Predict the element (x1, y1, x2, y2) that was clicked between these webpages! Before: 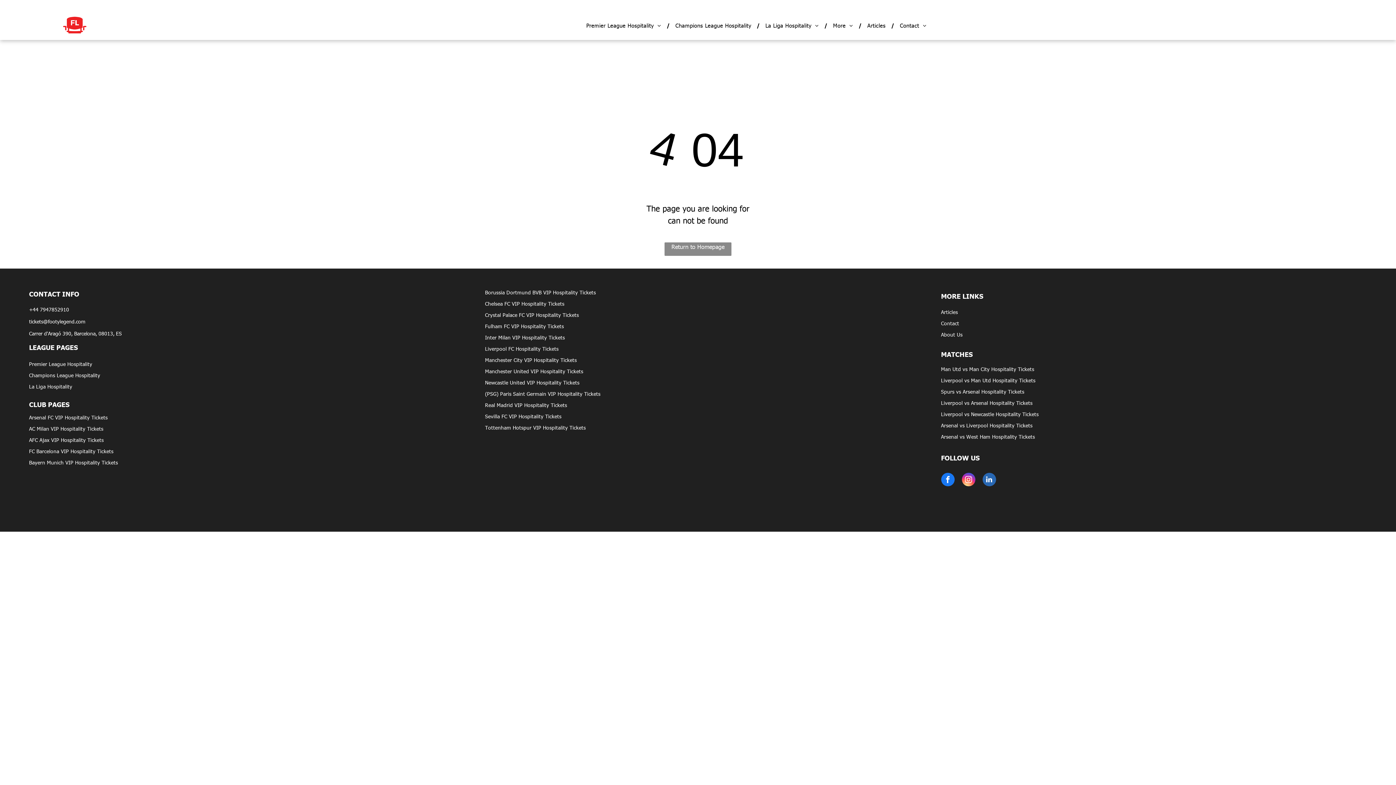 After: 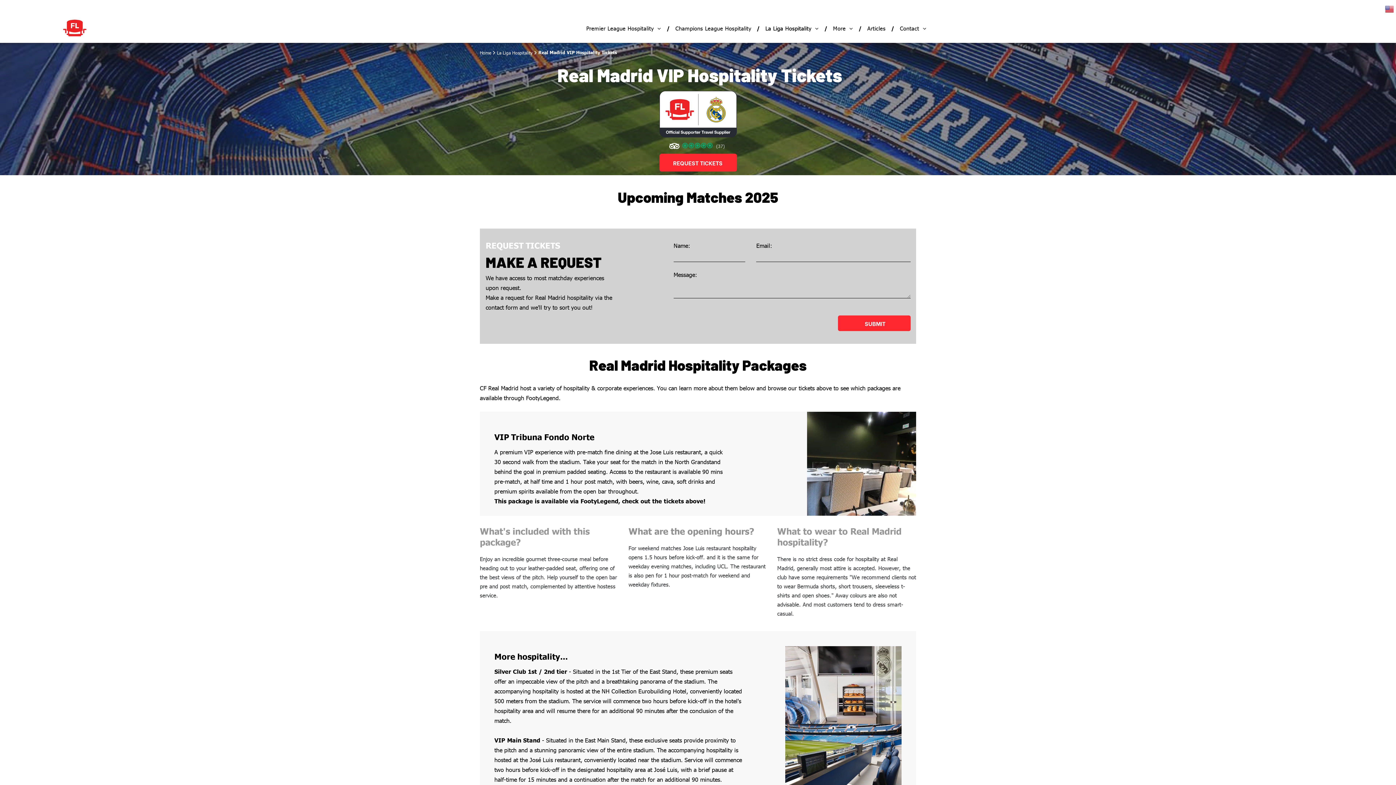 Action: label: Real Madrid VIP Hospitality Tickets bbox: (485, 399, 611, 411)